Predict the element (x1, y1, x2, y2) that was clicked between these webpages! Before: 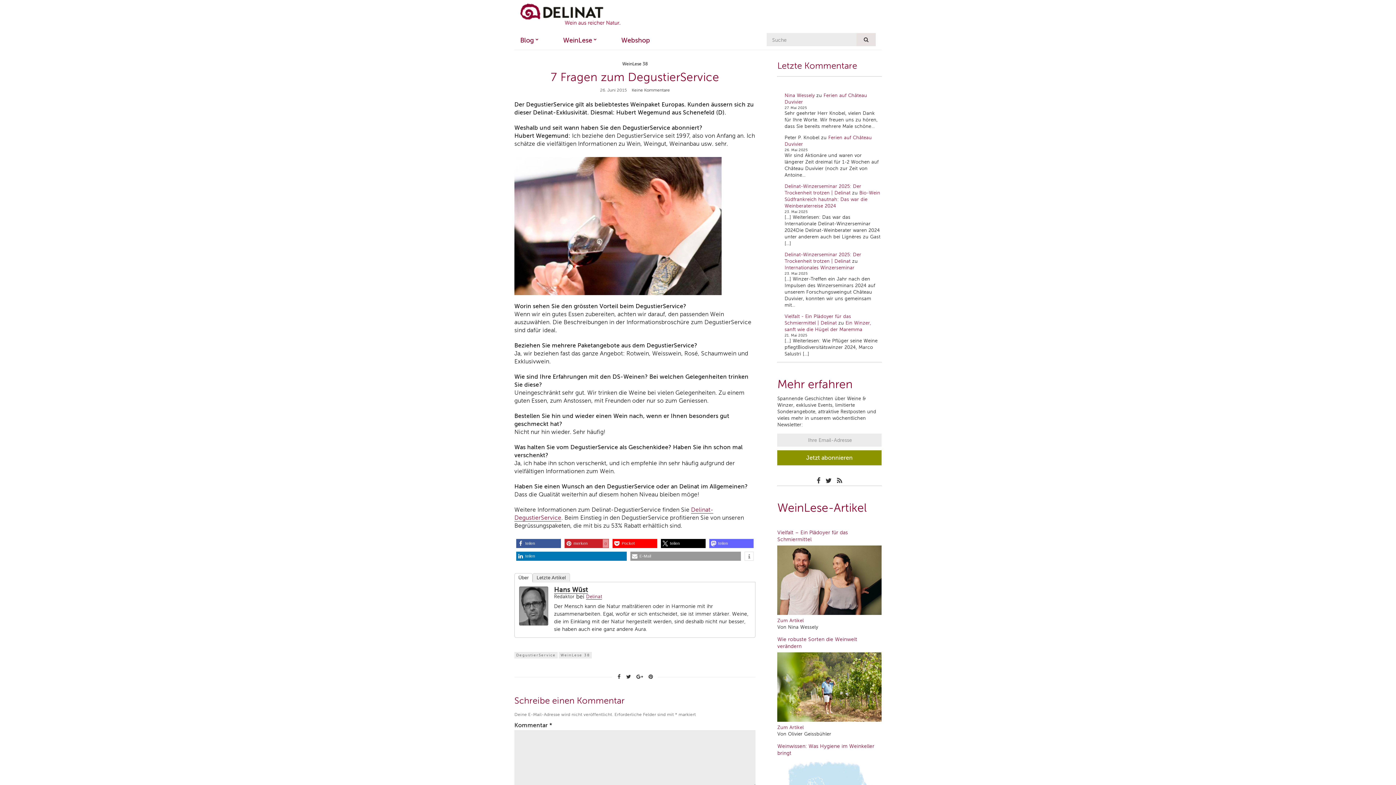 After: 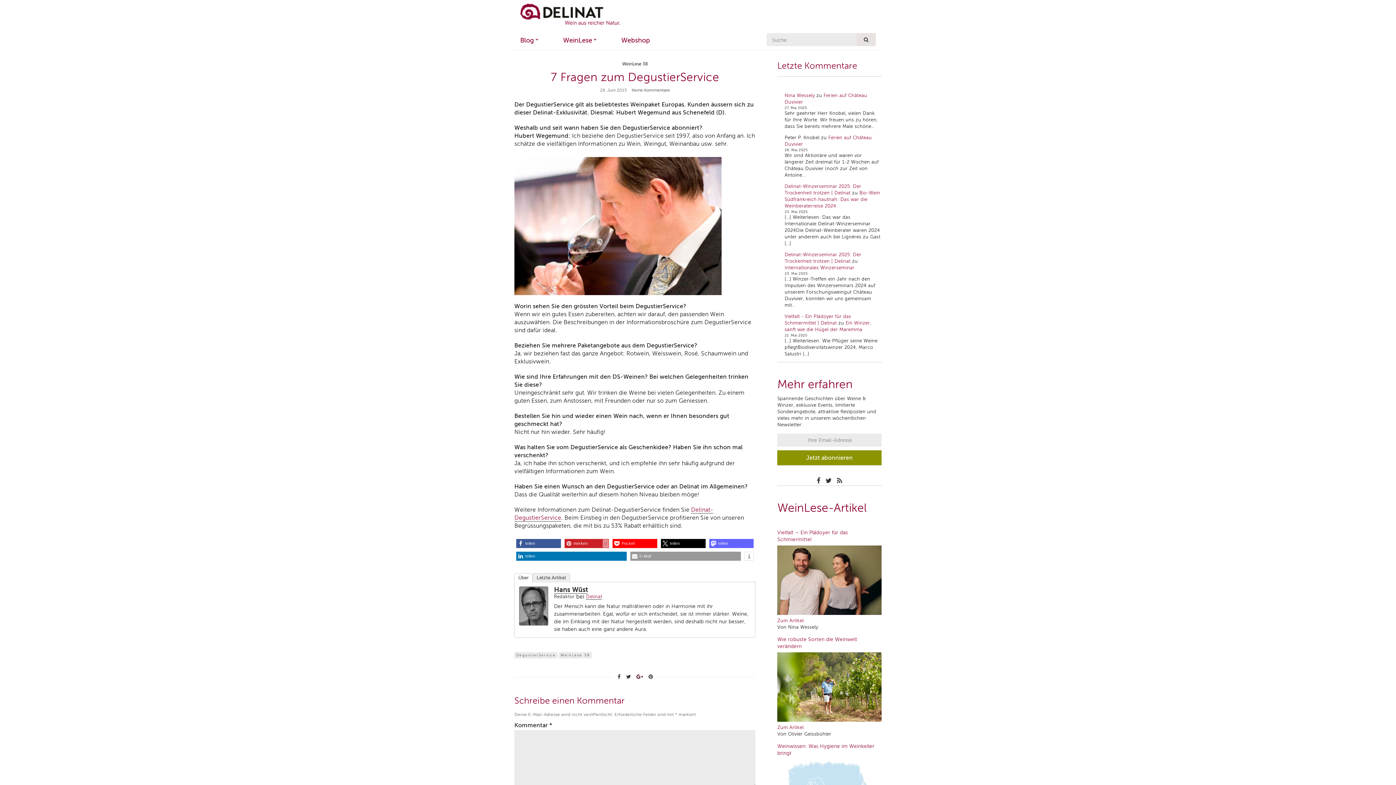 Action: bbox: (634, 672, 645, 682)